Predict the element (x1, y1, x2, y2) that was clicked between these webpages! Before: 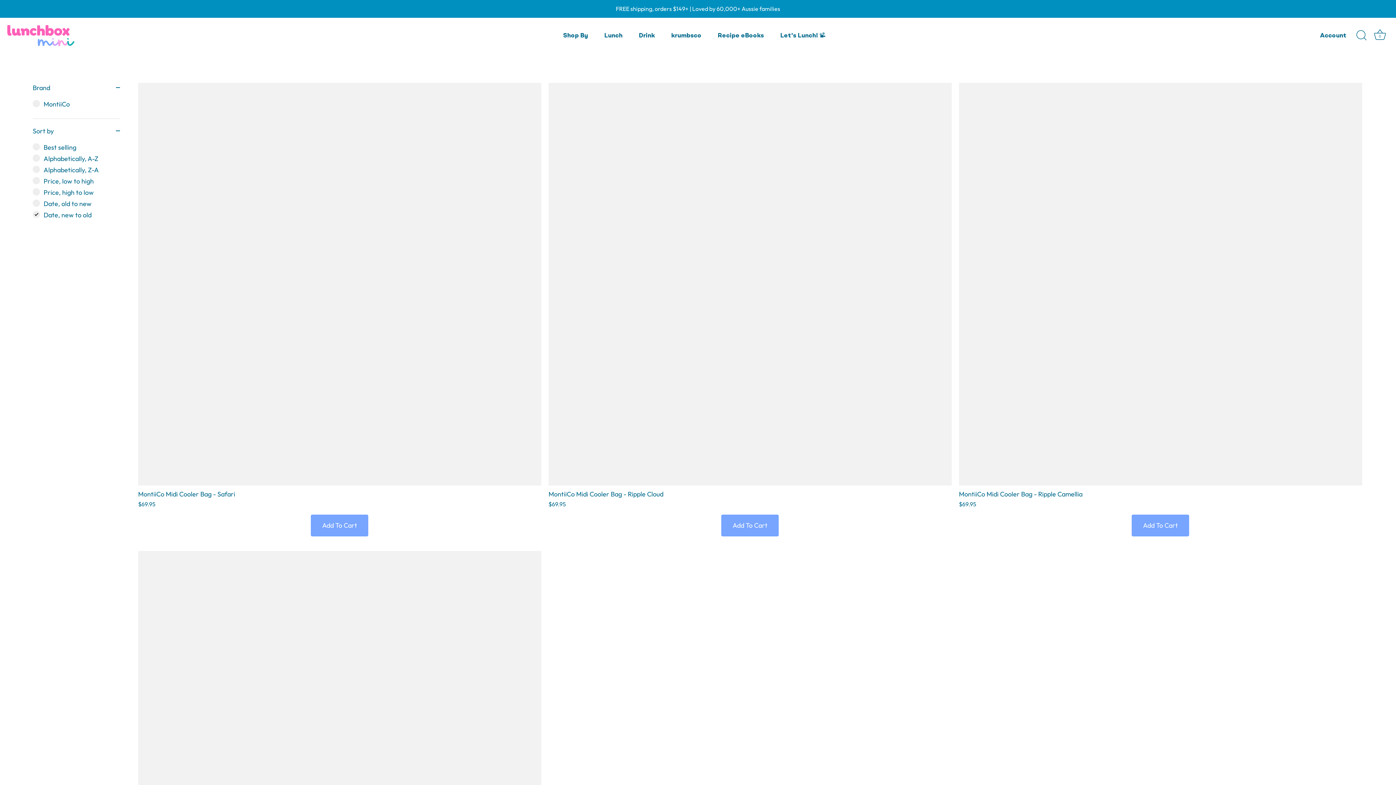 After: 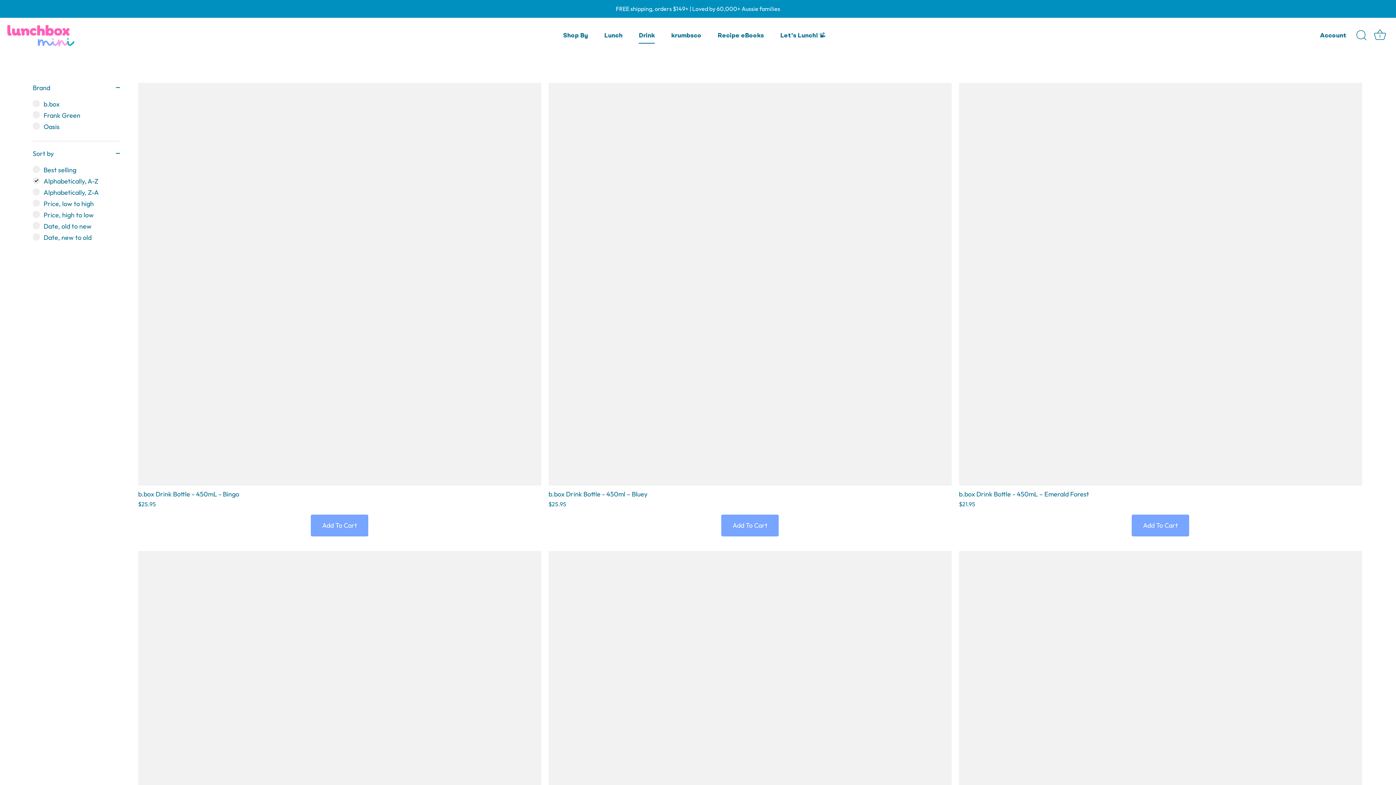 Action: bbox: (631, 27, 662, 43) label: Drink